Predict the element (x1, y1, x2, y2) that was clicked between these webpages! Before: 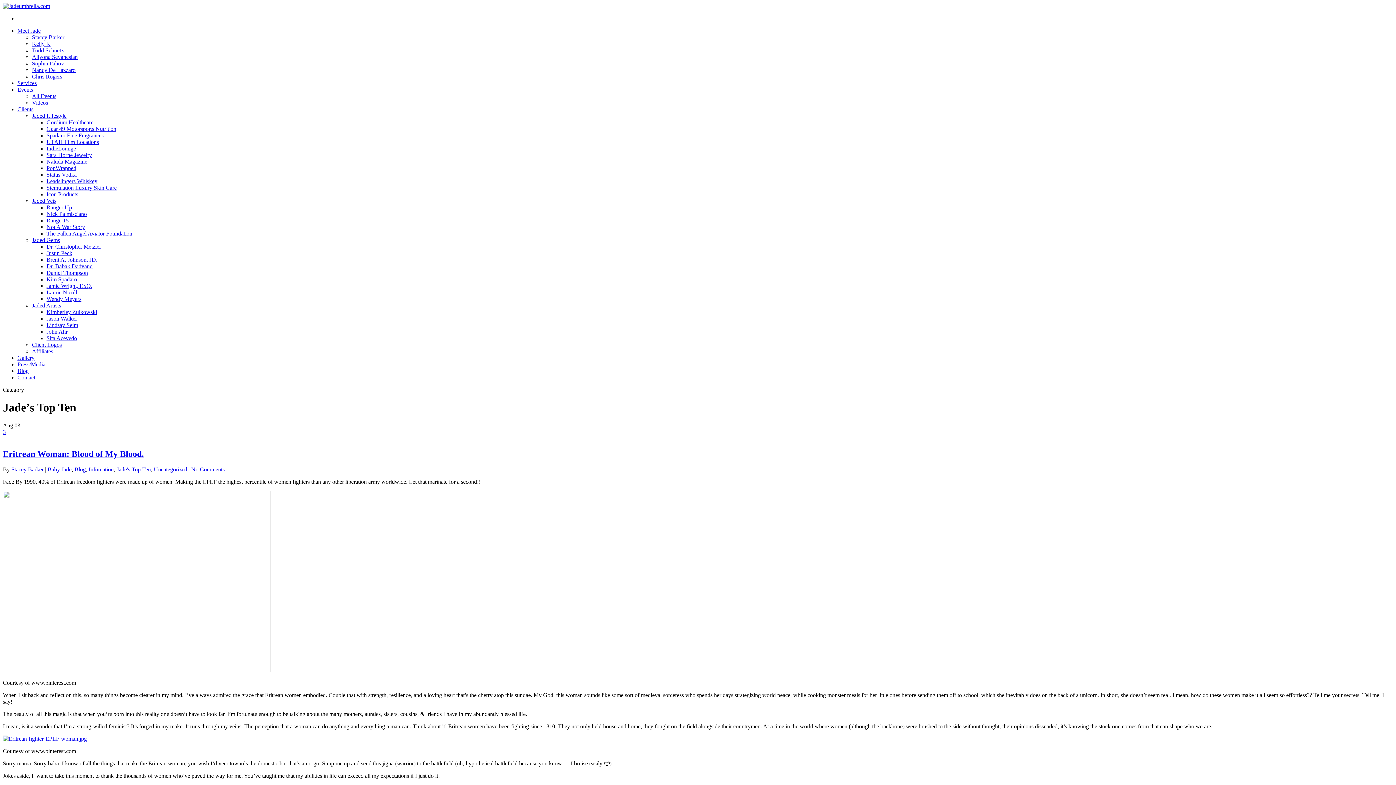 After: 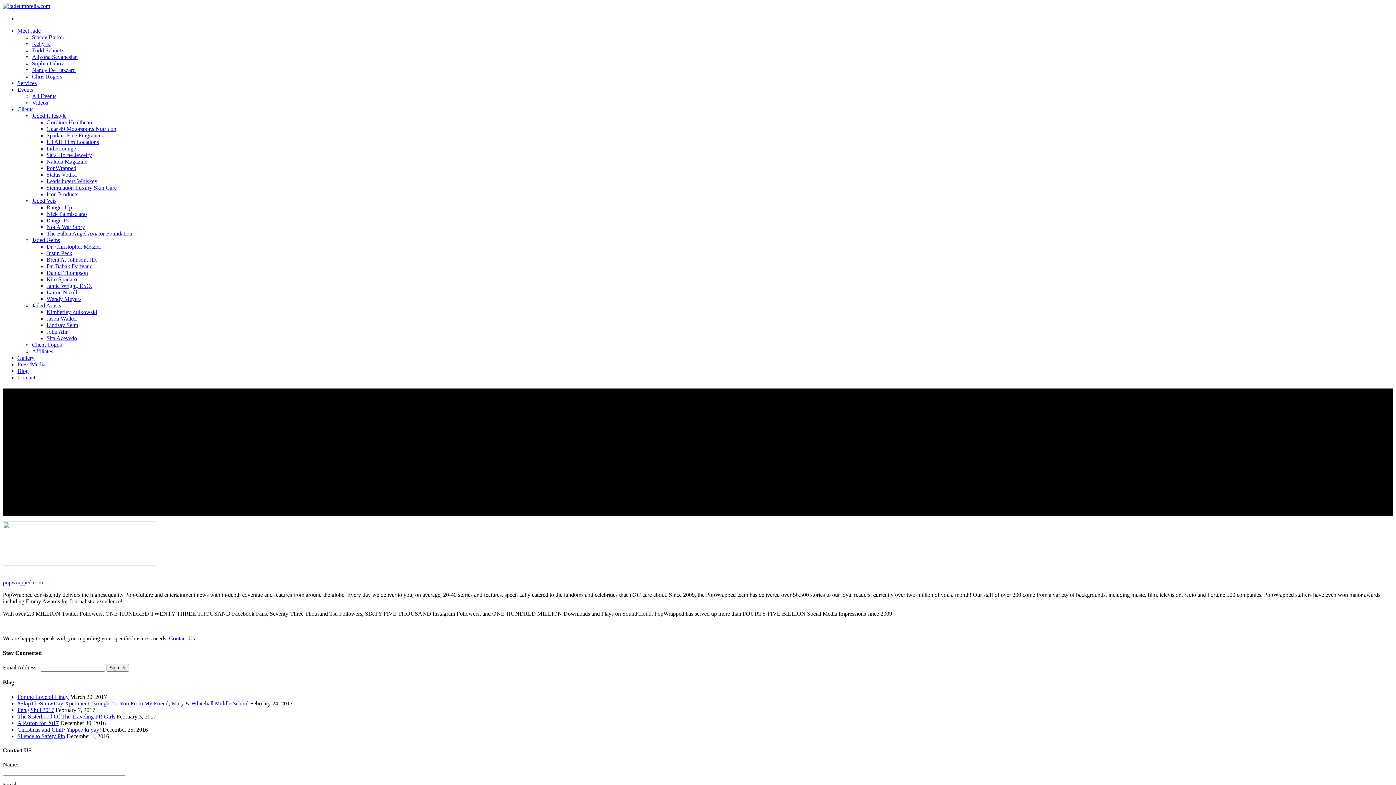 Action: bbox: (46, 165, 76, 171) label: PopWrapped